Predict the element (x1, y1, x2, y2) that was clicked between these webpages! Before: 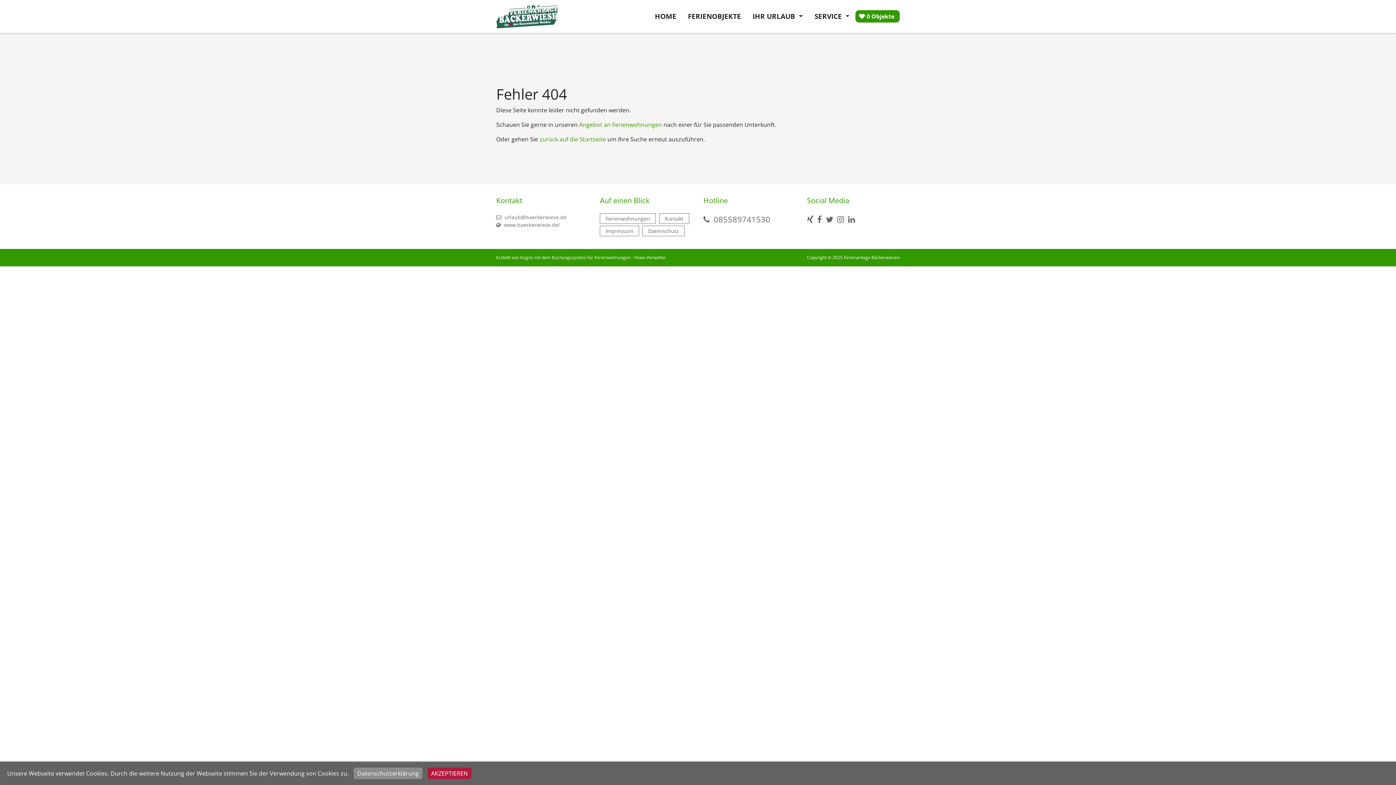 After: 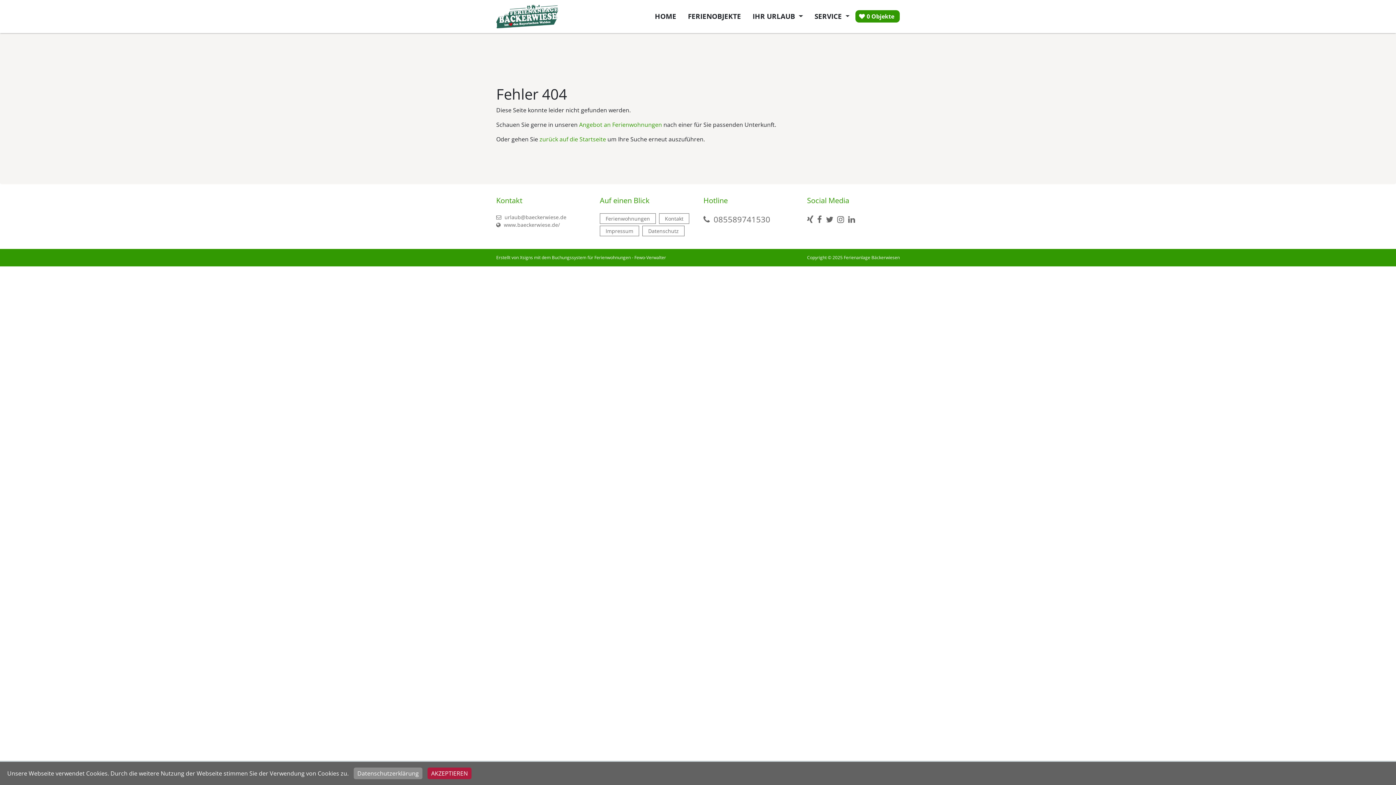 Action: bbox: (826, 213, 835, 224)